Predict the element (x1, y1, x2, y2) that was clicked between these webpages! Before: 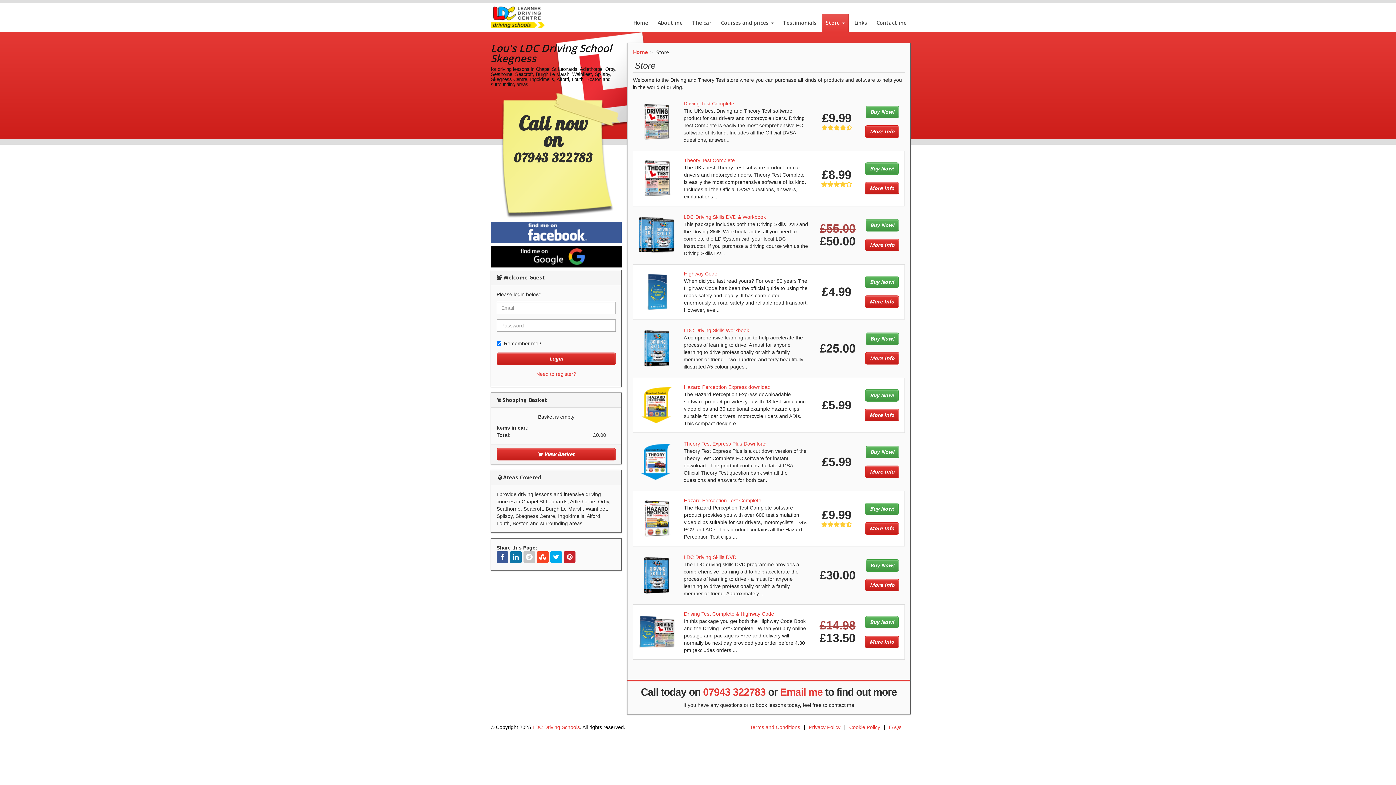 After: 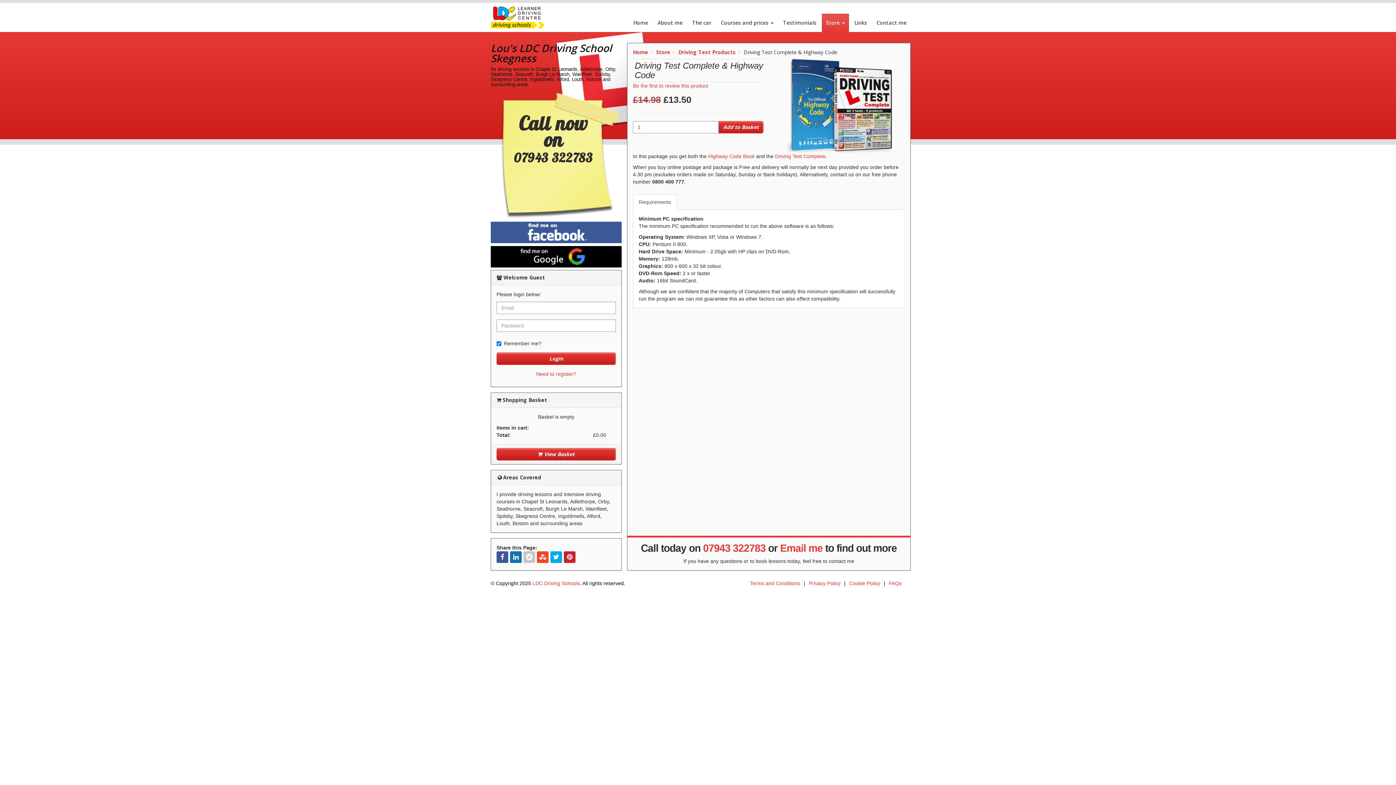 Action: bbox: (638, 628, 675, 634)